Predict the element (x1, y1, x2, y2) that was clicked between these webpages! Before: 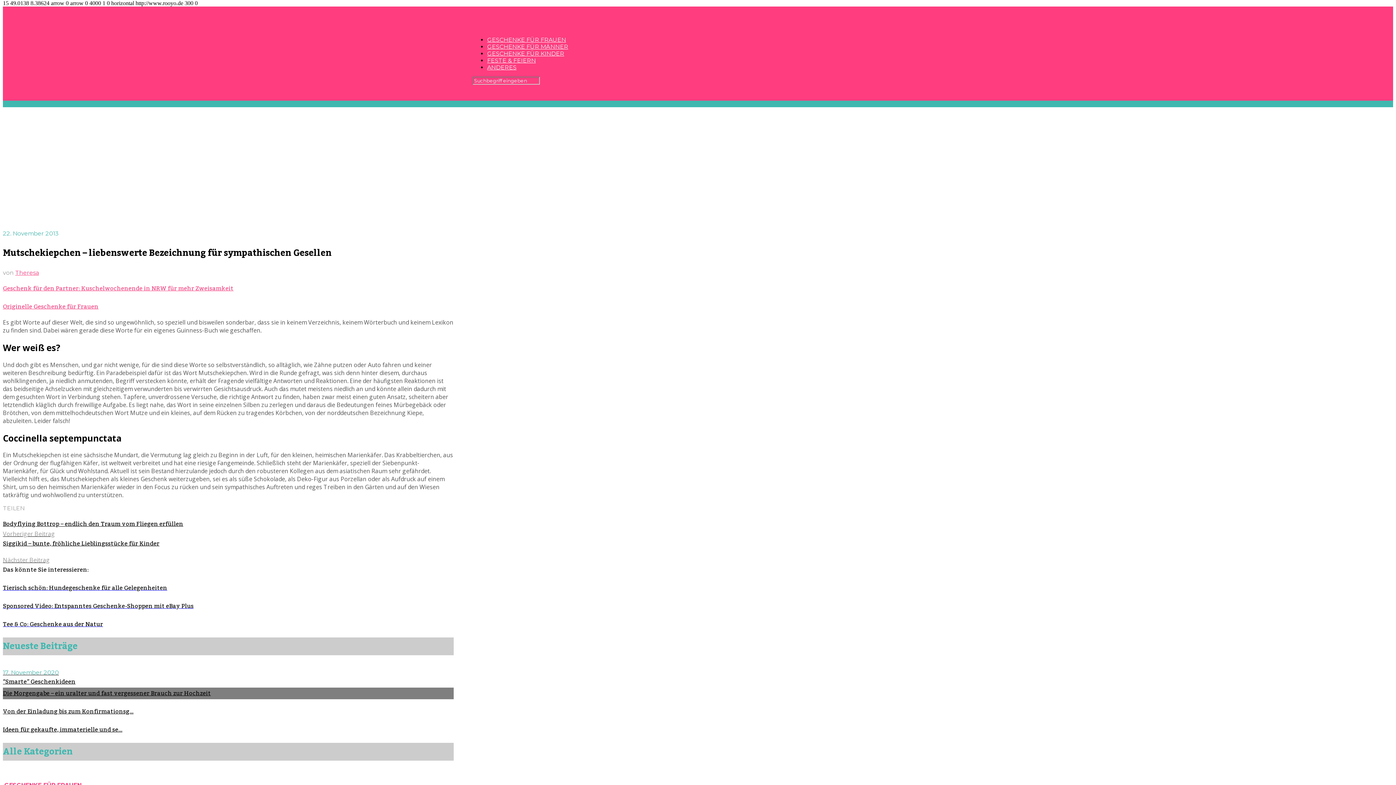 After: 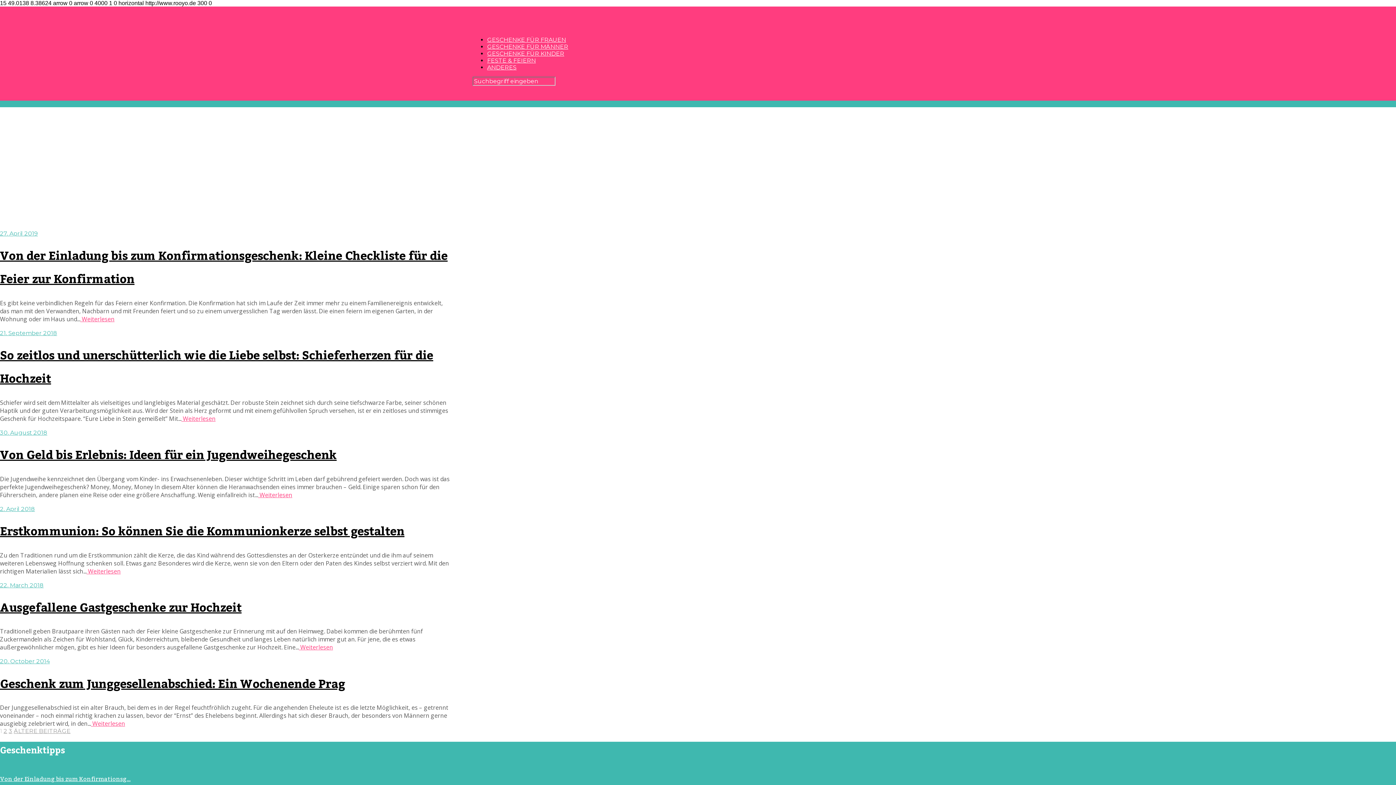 Action: label: FESTE & FEIERN bbox: (487, 57, 536, 64)